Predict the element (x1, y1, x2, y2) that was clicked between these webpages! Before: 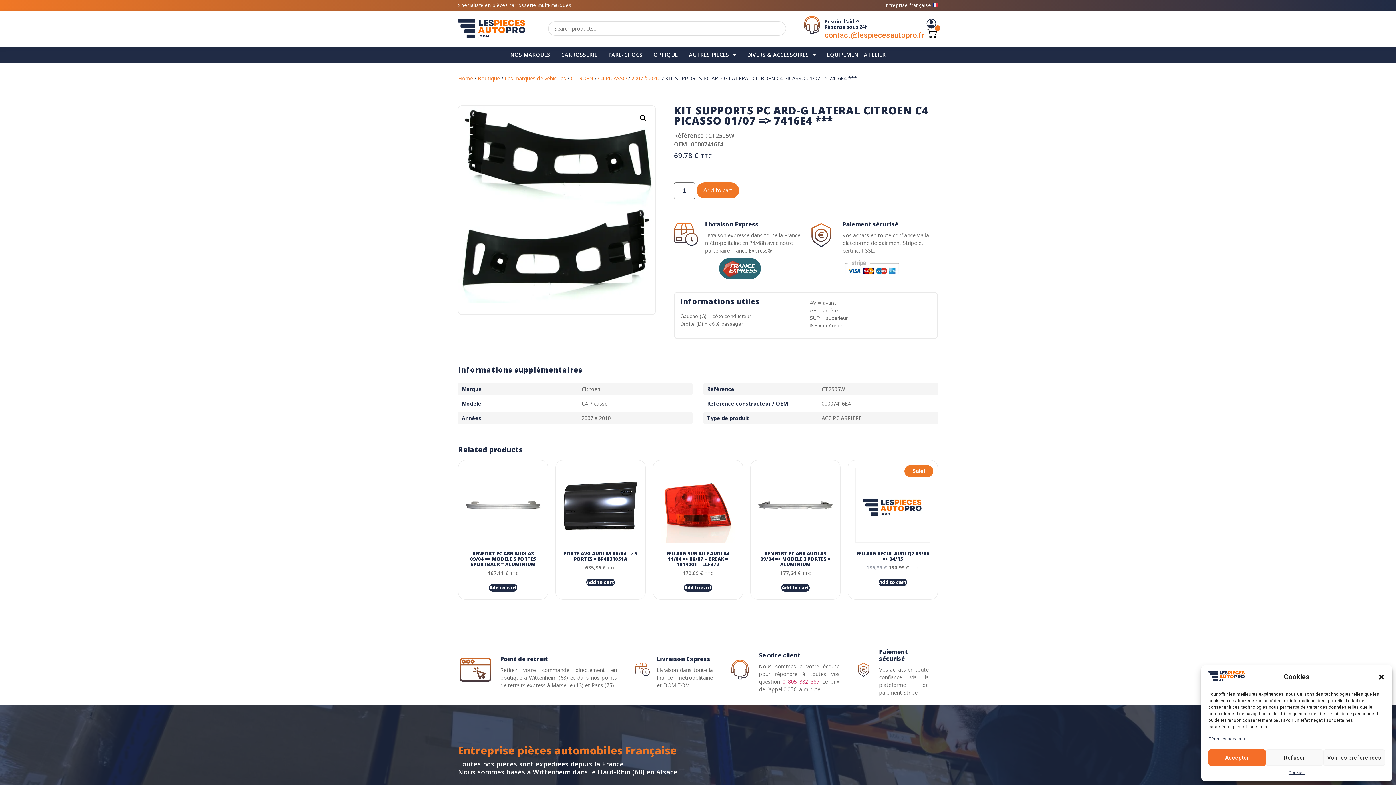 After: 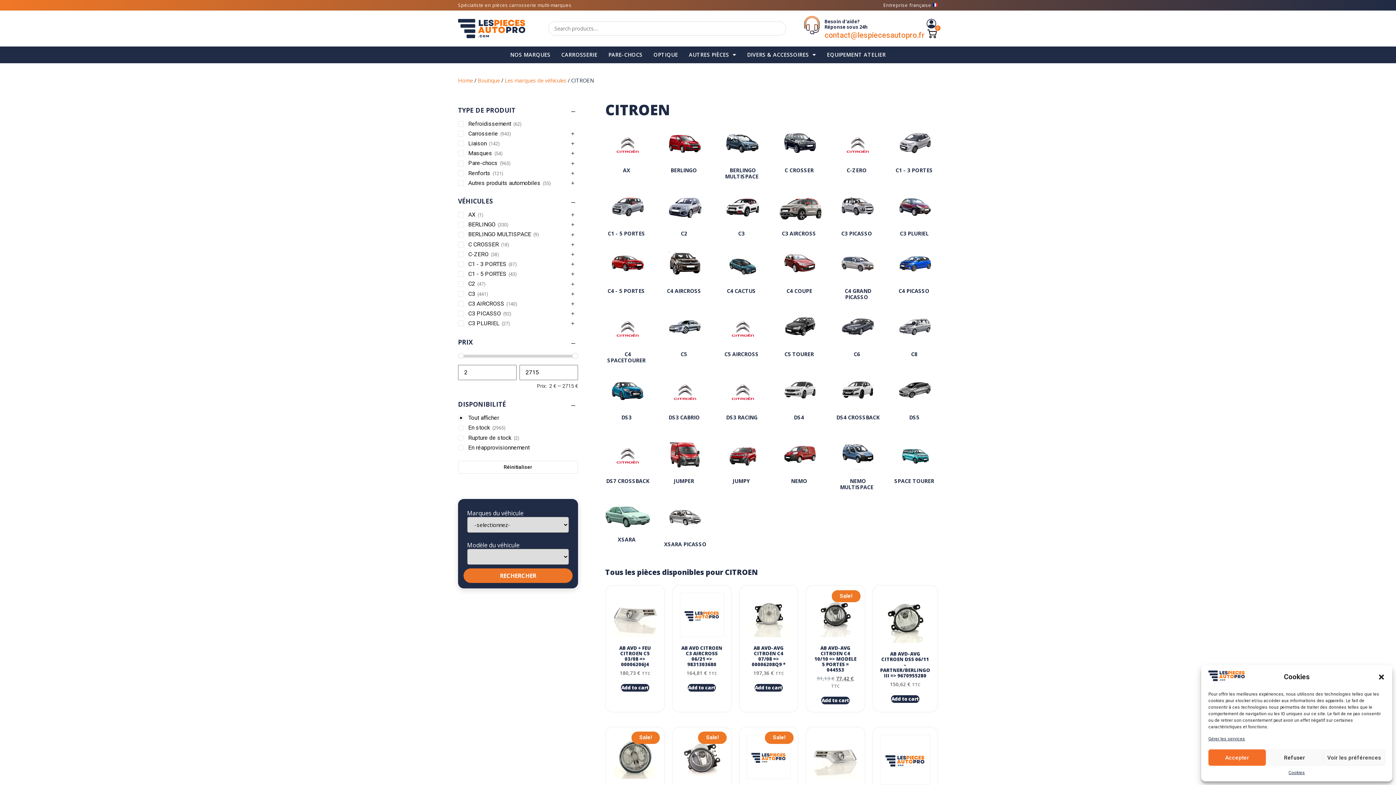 Action: bbox: (570, 74, 593, 81) label: CITROEN